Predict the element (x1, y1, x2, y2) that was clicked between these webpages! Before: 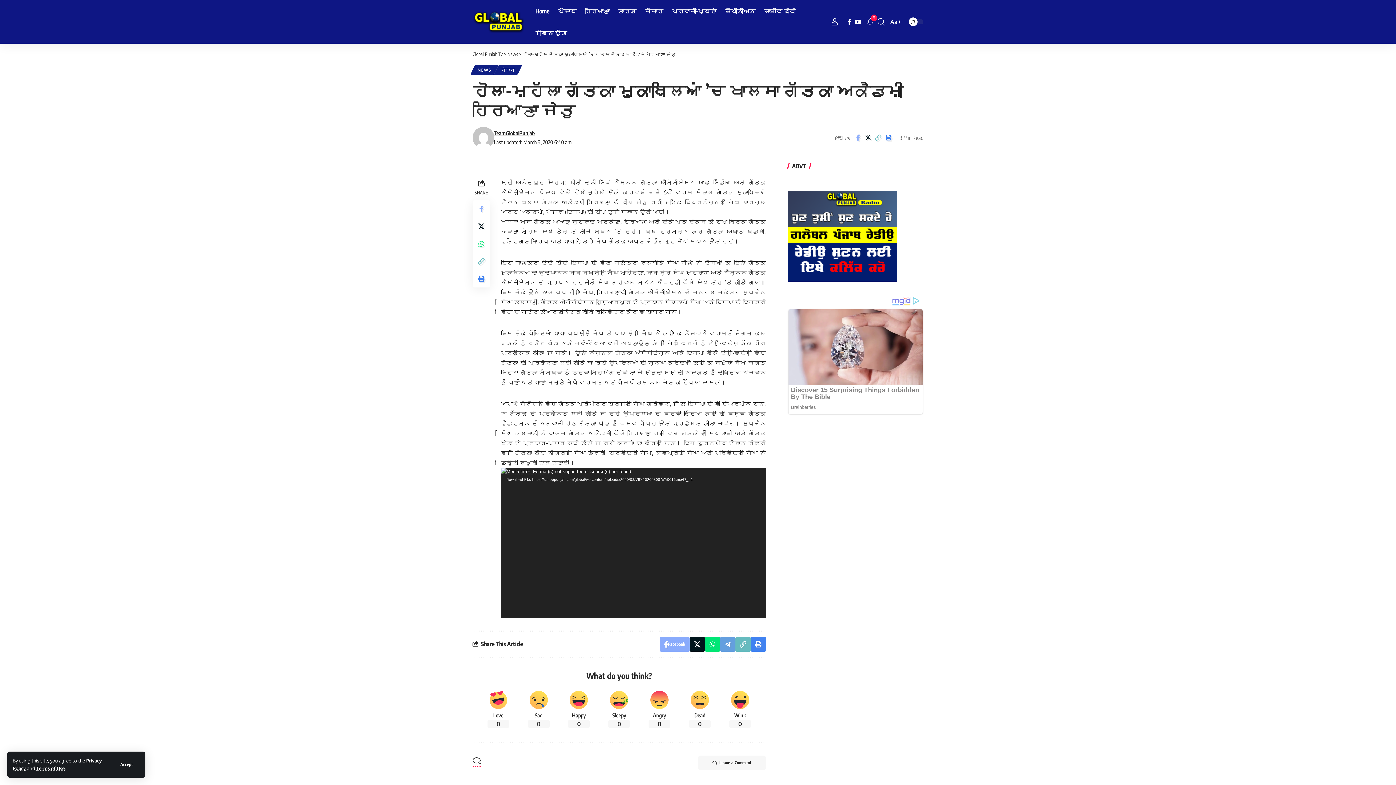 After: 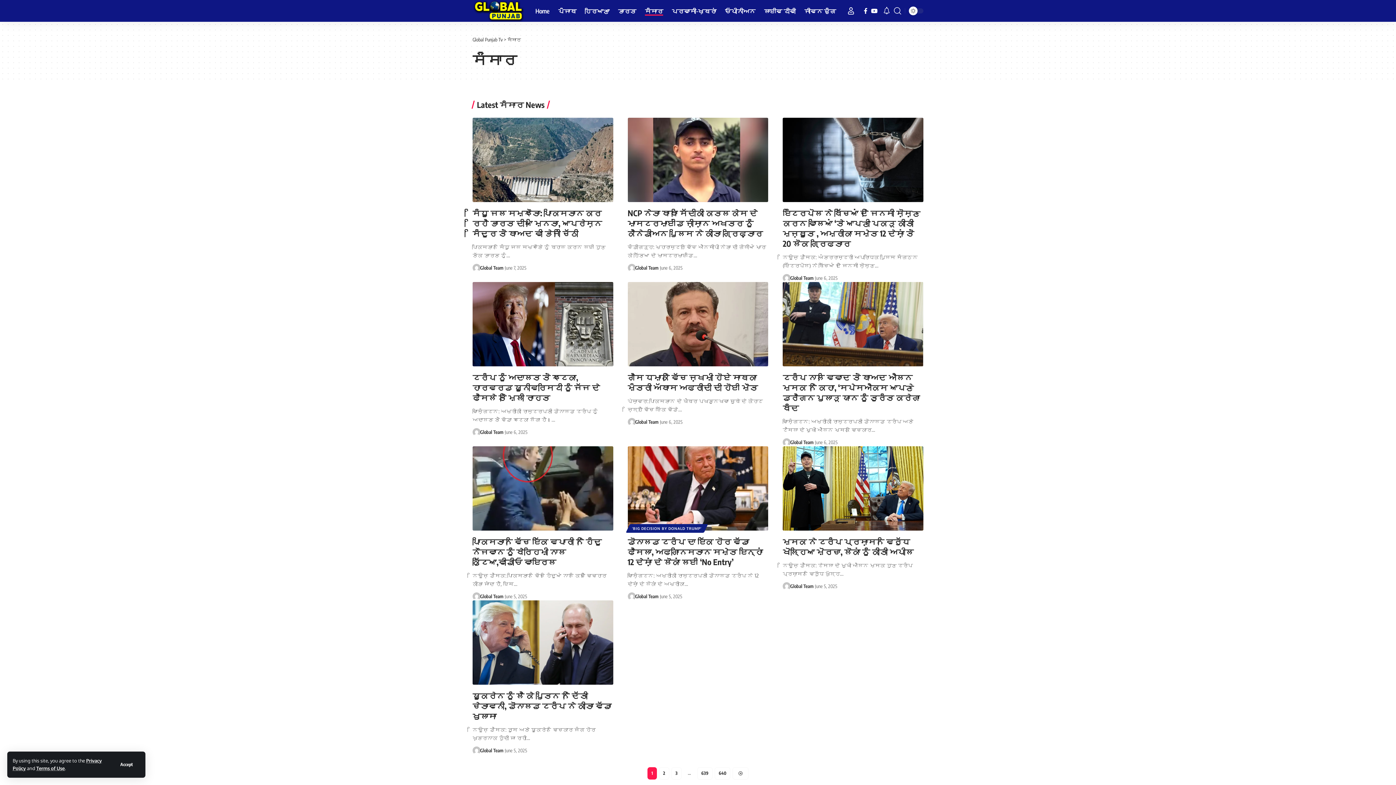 Action: bbox: (640, 0, 667, 21) label: ਸੰਸਾਰ